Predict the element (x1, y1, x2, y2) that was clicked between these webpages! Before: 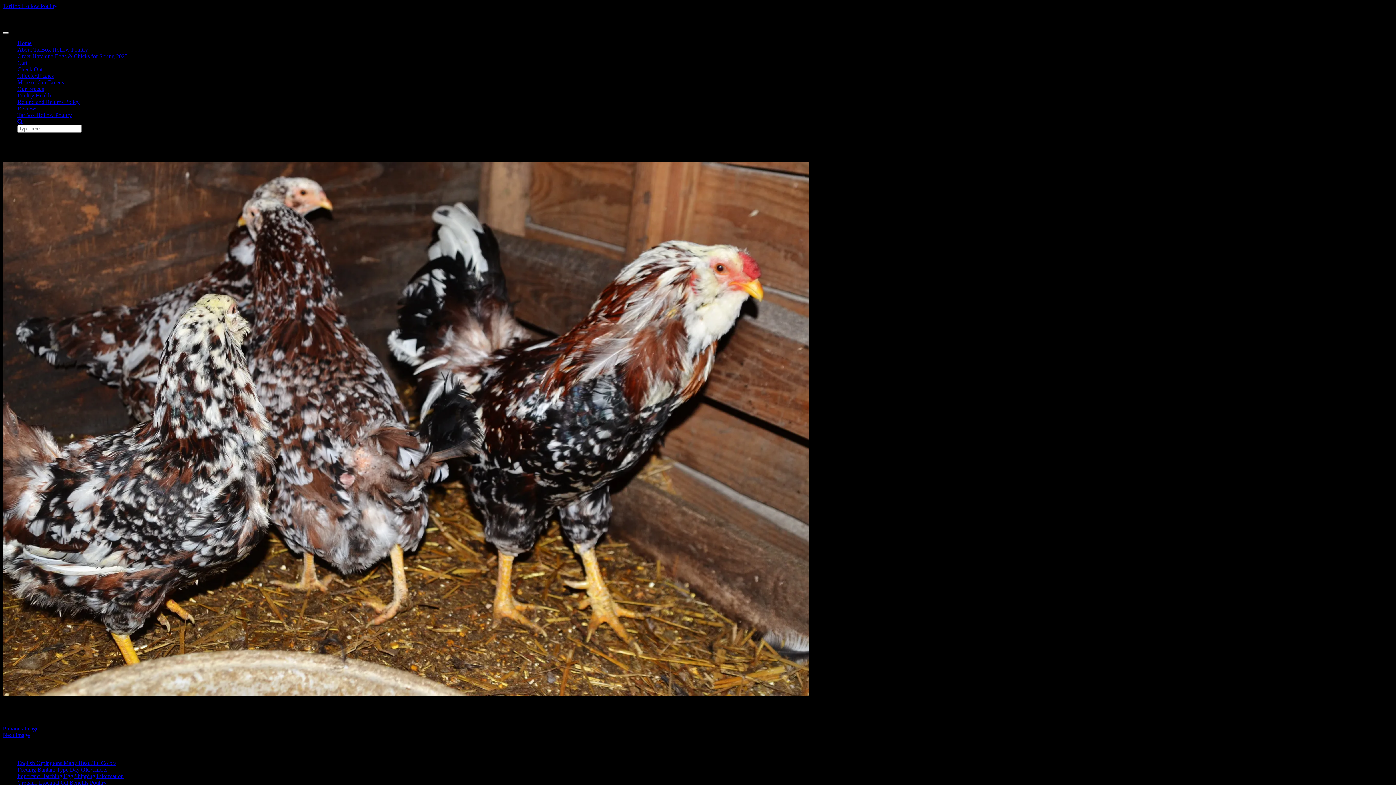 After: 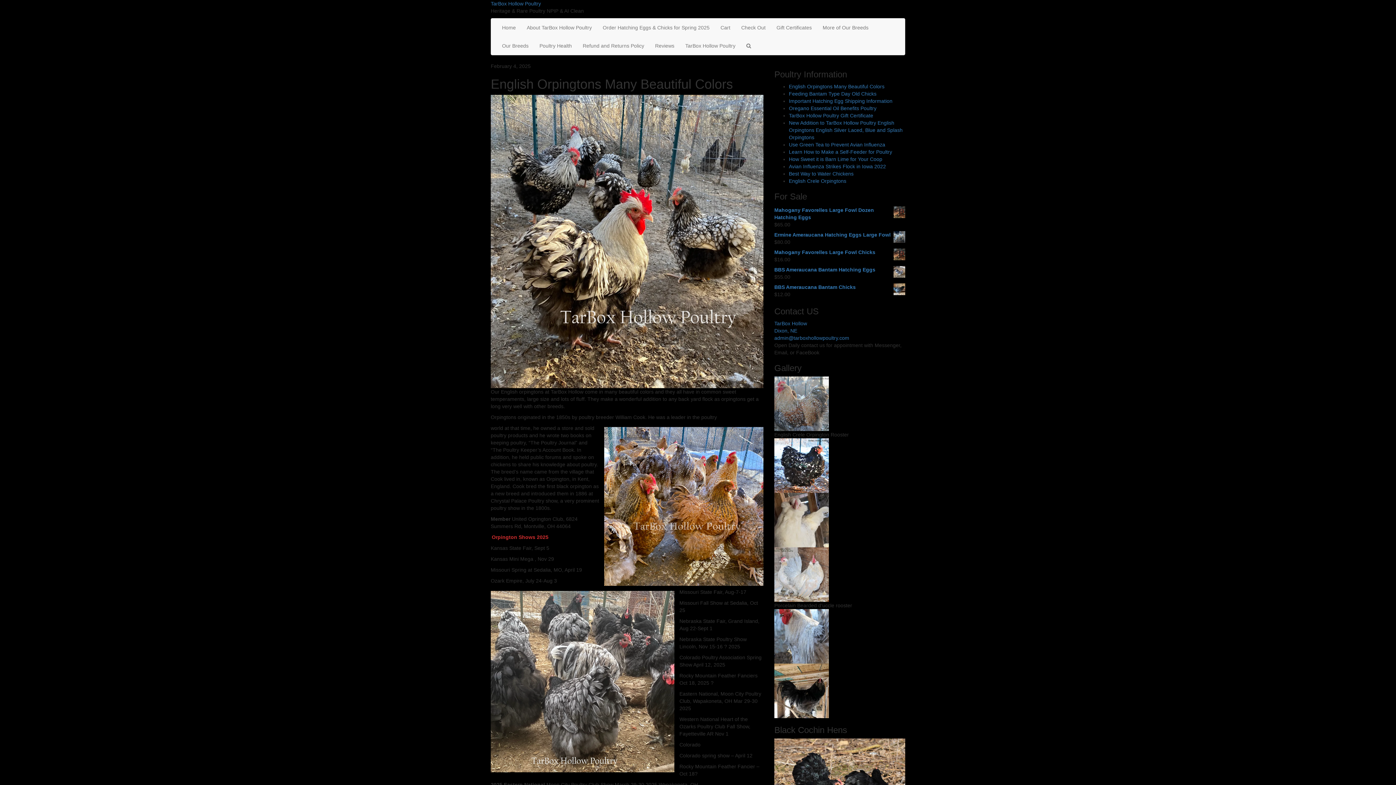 Action: label: English Orpingtons Many Beautiful Colors bbox: (17, 760, 116, 766)